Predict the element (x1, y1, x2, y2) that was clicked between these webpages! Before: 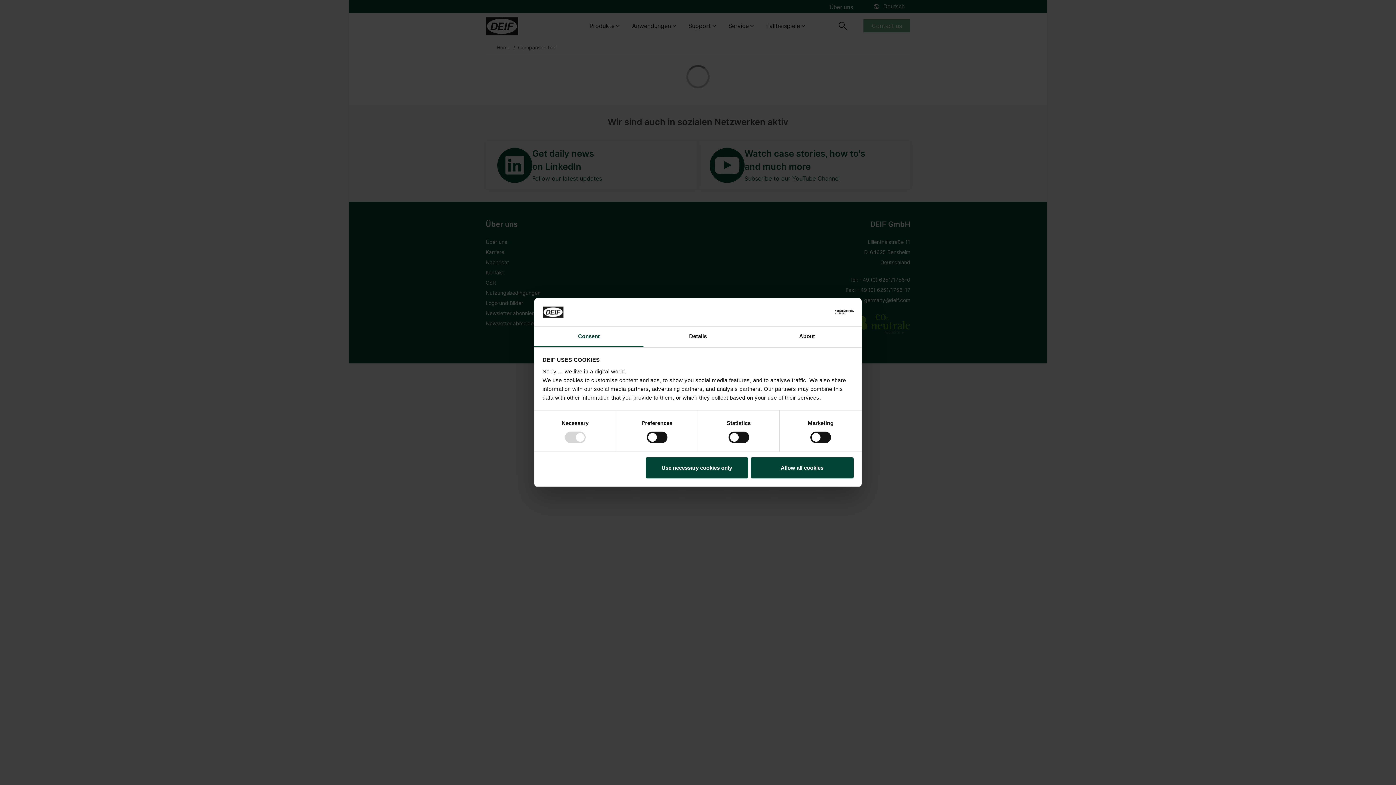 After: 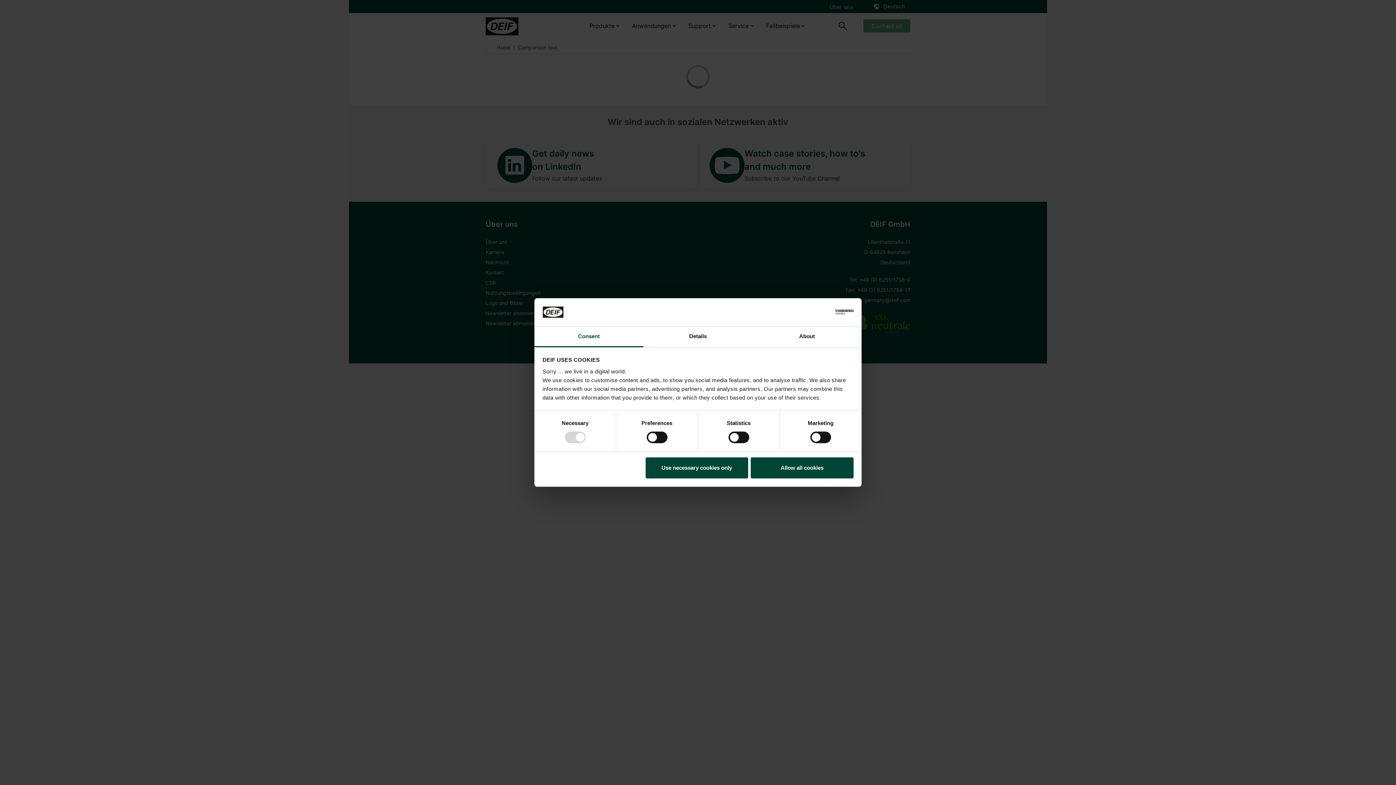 Action: label: Cookiebot - opens in a new window bbox: (790, 306, 853, 317)